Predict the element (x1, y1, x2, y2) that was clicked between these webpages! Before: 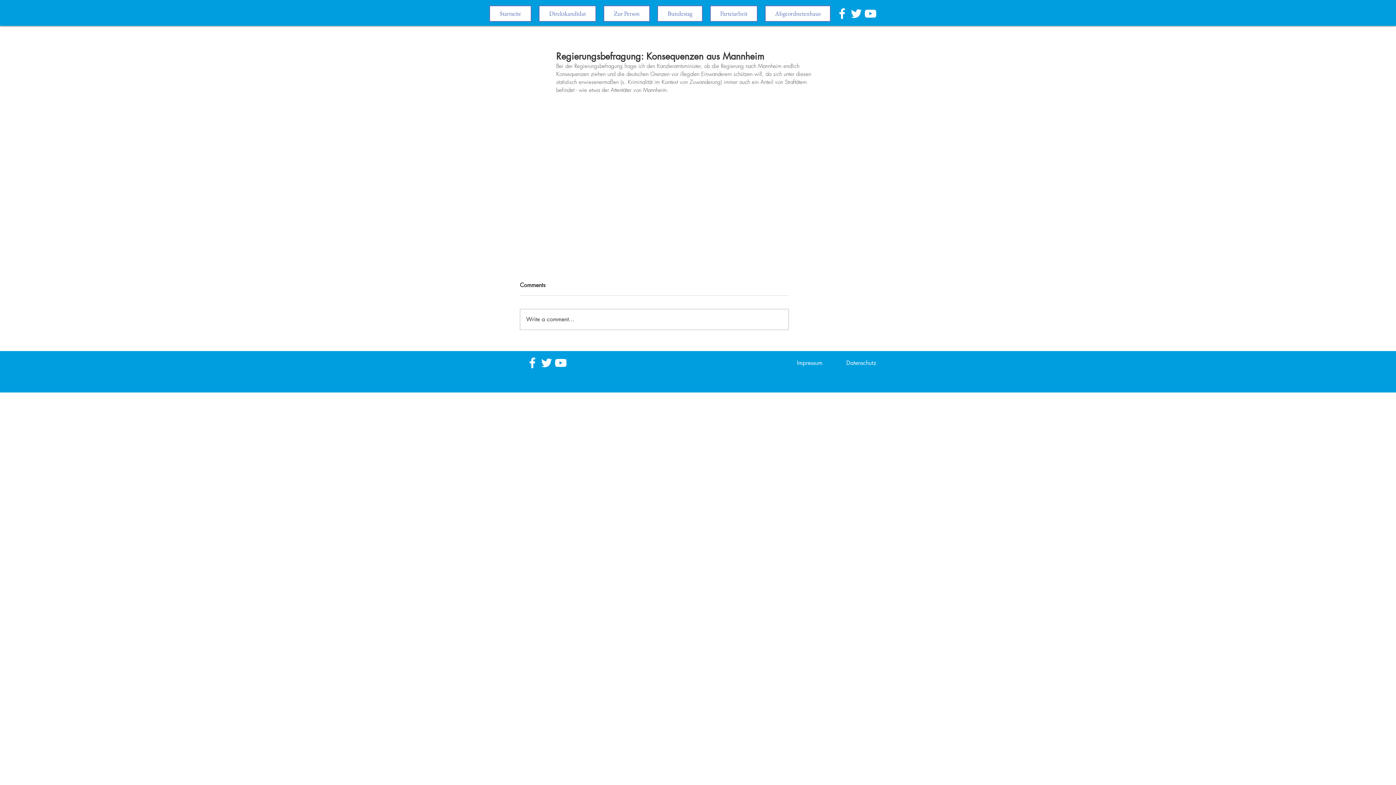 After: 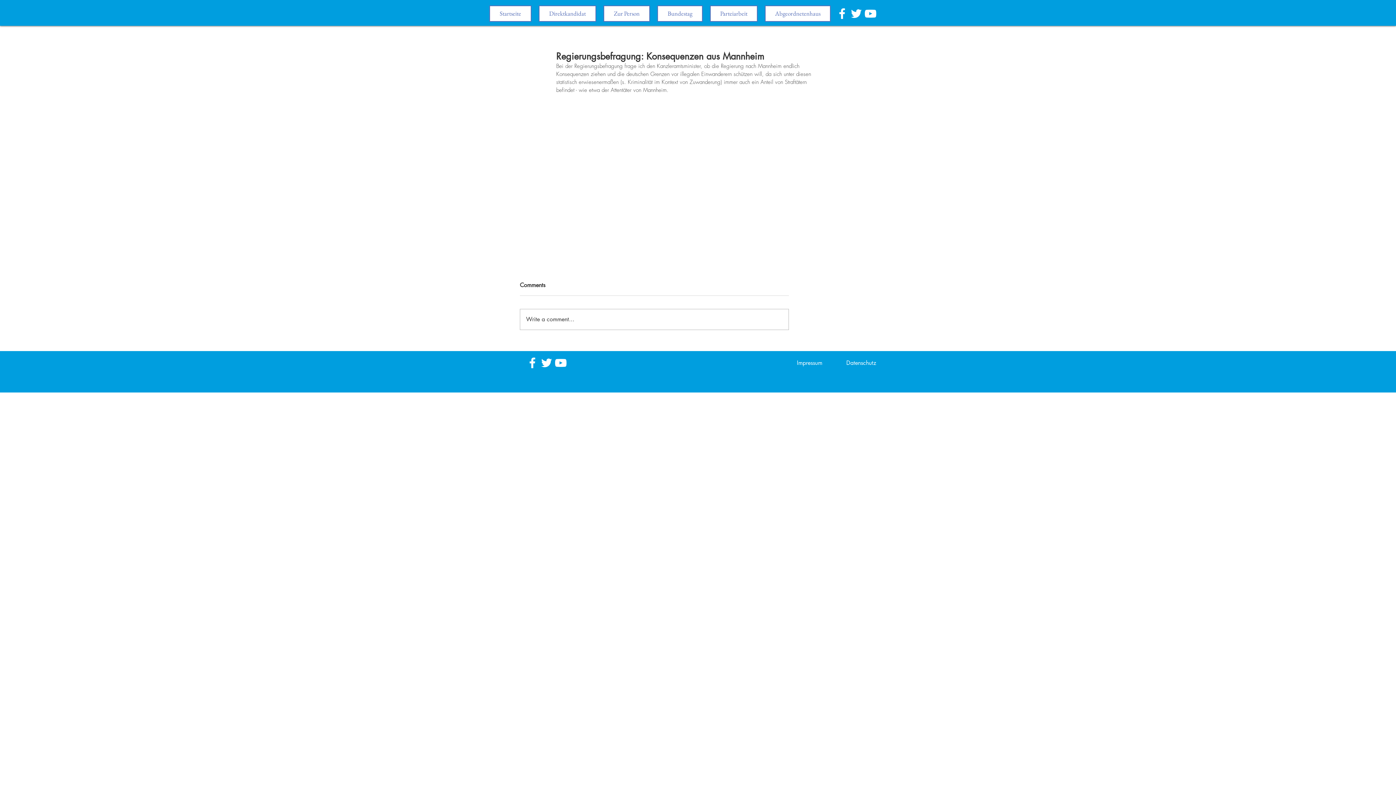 Action: bbox: (863, 6, 877, 20) label: White YouTube Icon